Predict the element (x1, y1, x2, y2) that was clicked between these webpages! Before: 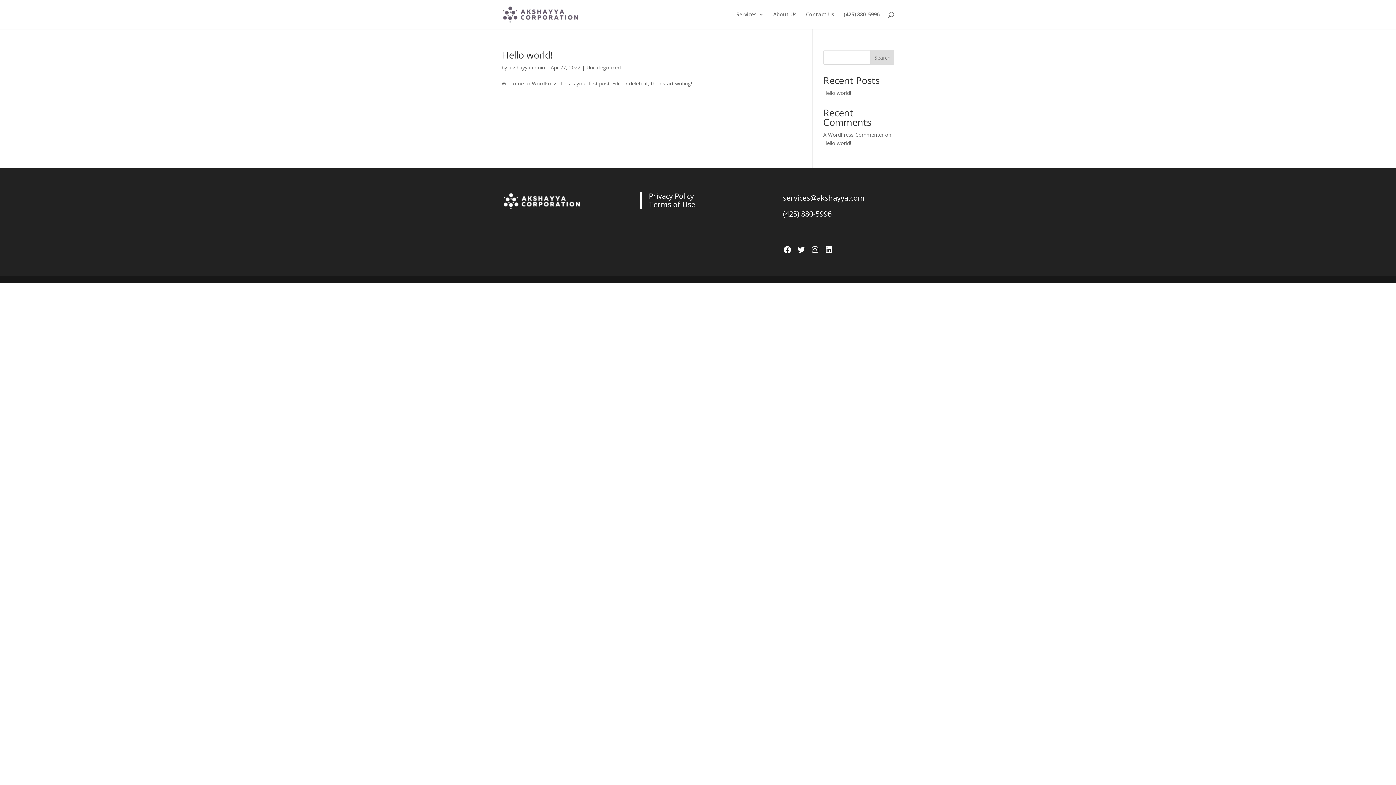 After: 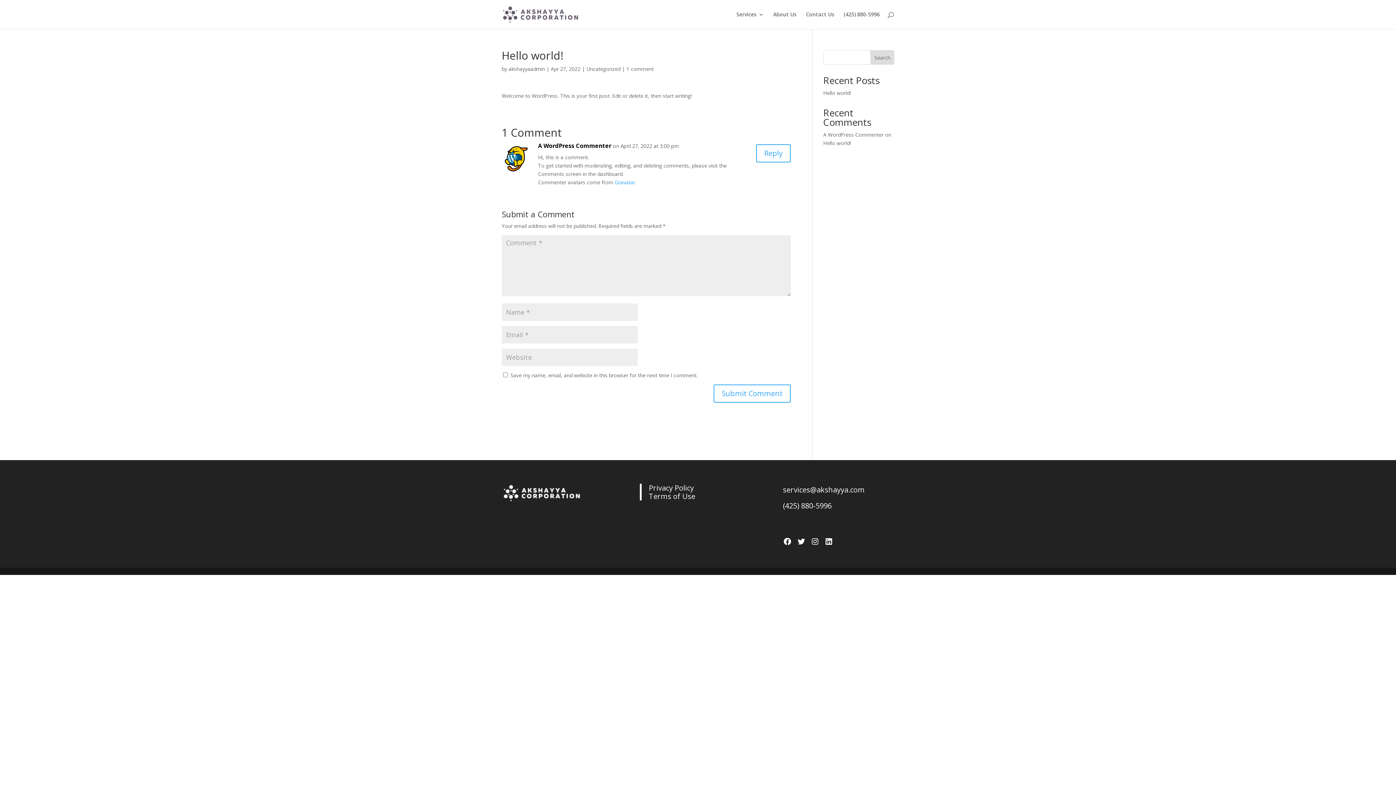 Action: bbox: (823, 89, 851, 96) label: Hello world!